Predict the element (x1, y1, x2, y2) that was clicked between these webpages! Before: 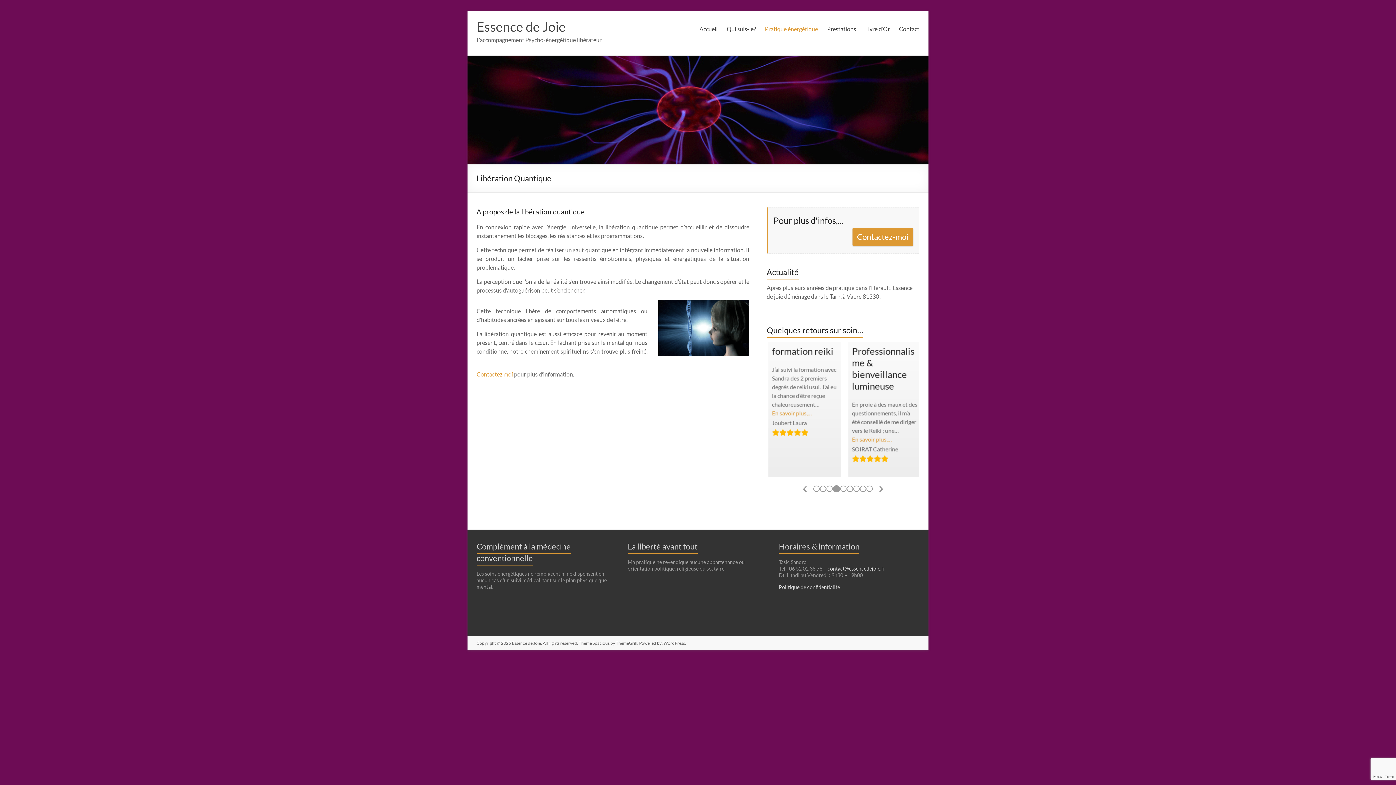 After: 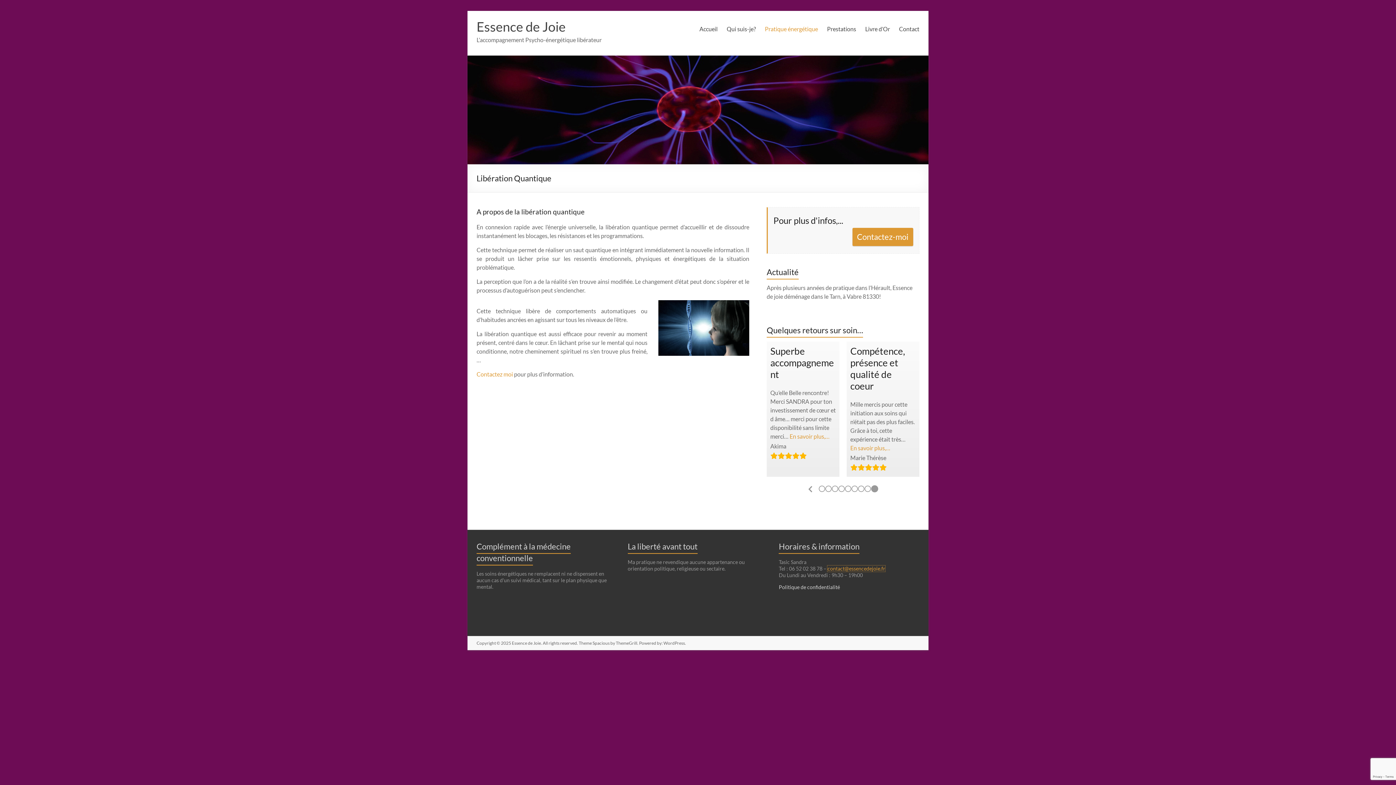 Action: bbox: (827, 565, 885, 572) label: contact@essencedejoie.fr